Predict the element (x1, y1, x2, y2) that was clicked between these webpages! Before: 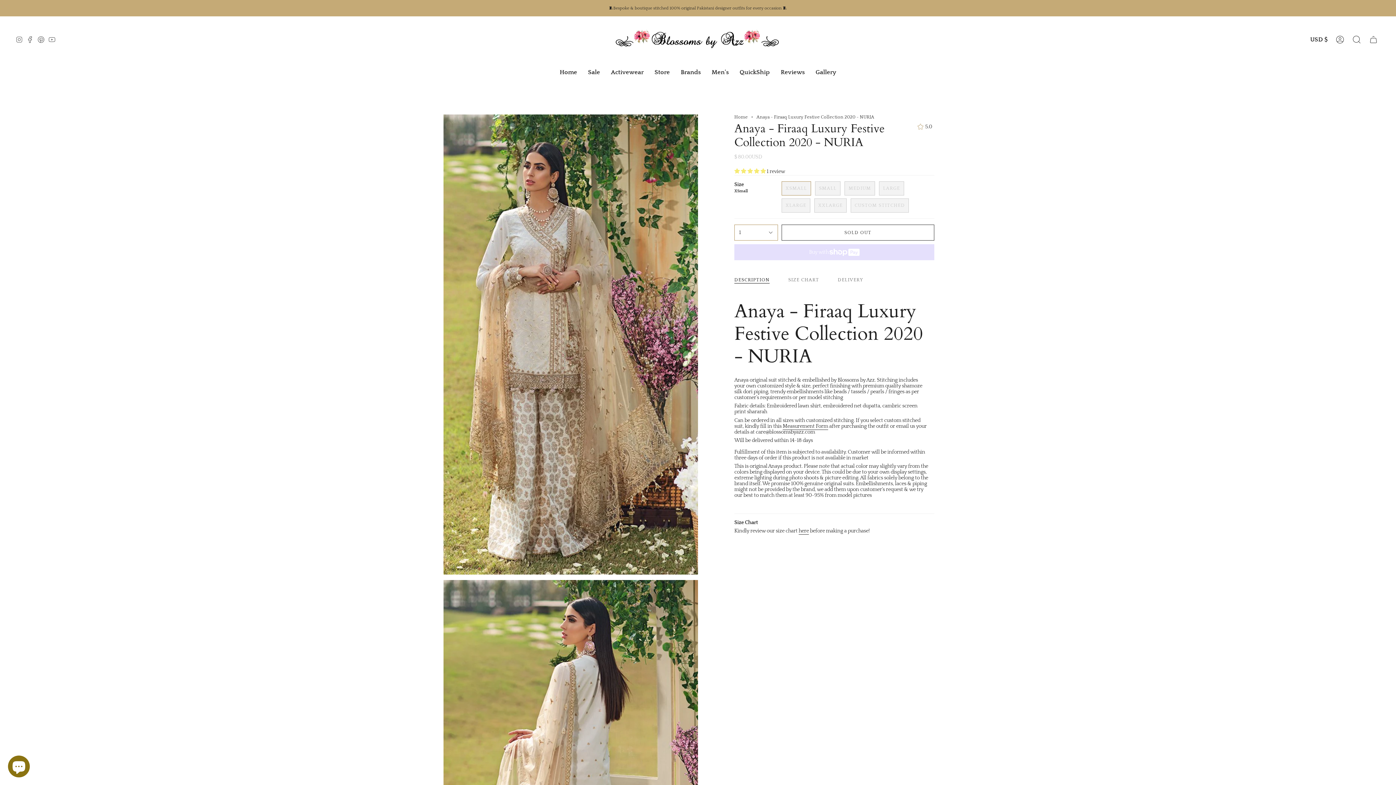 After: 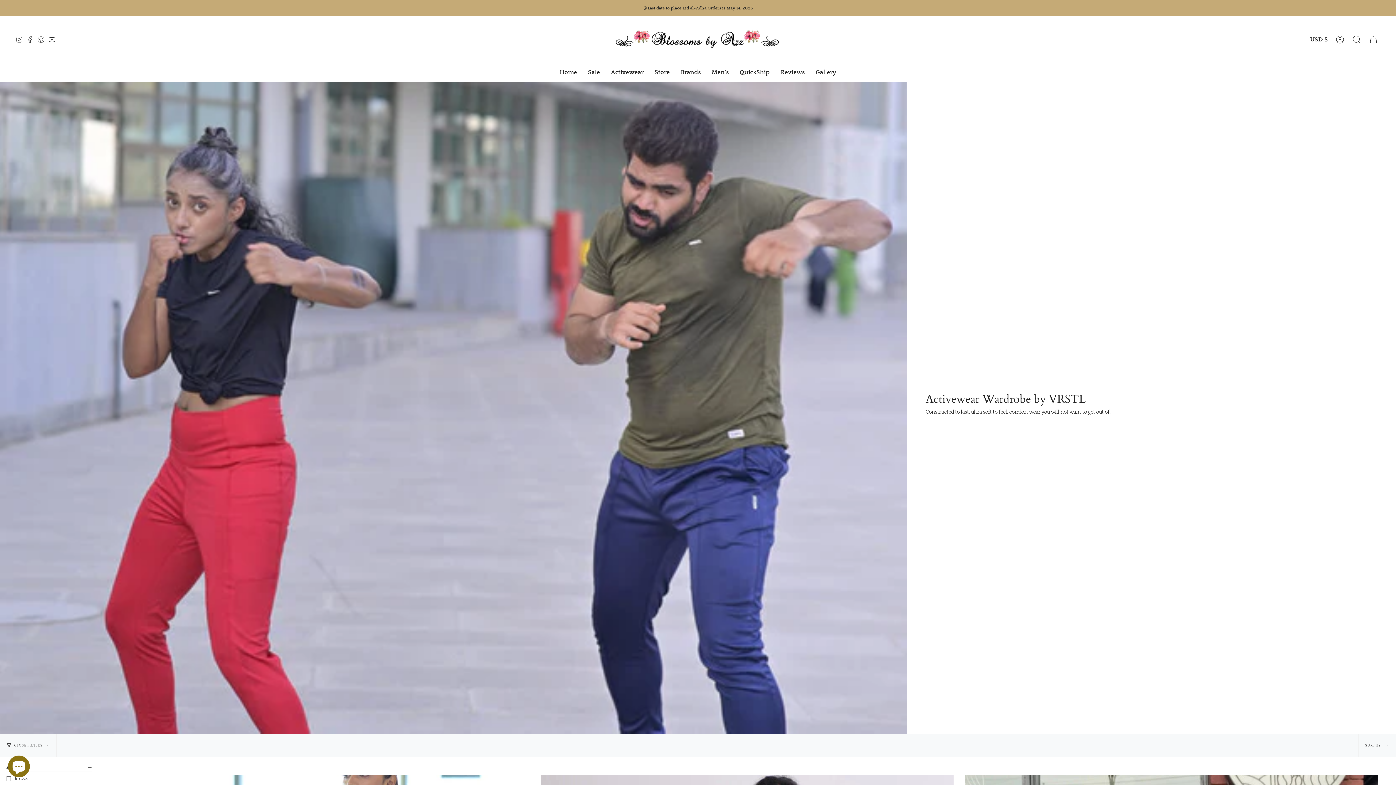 Action: bbox: (605, 63, 649, 81) label: Activewear